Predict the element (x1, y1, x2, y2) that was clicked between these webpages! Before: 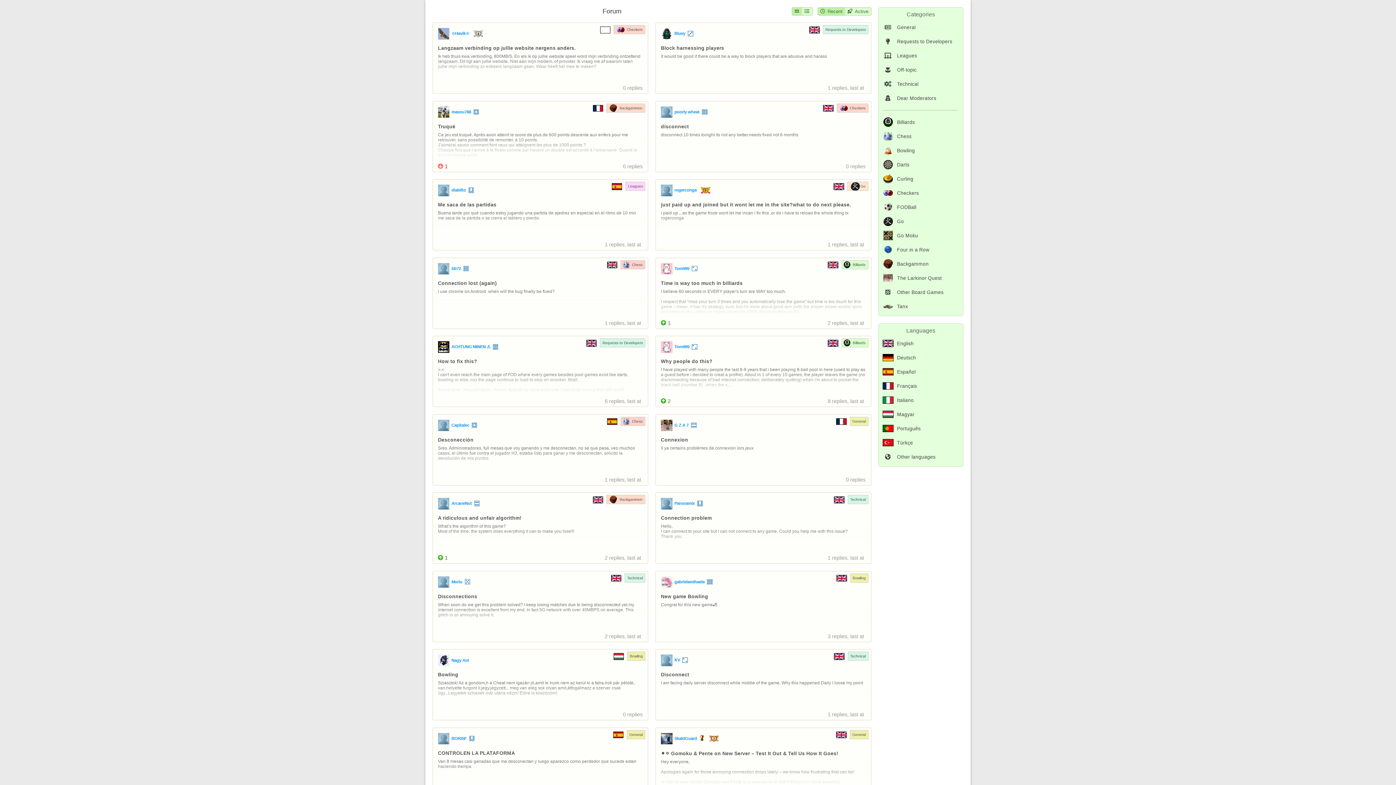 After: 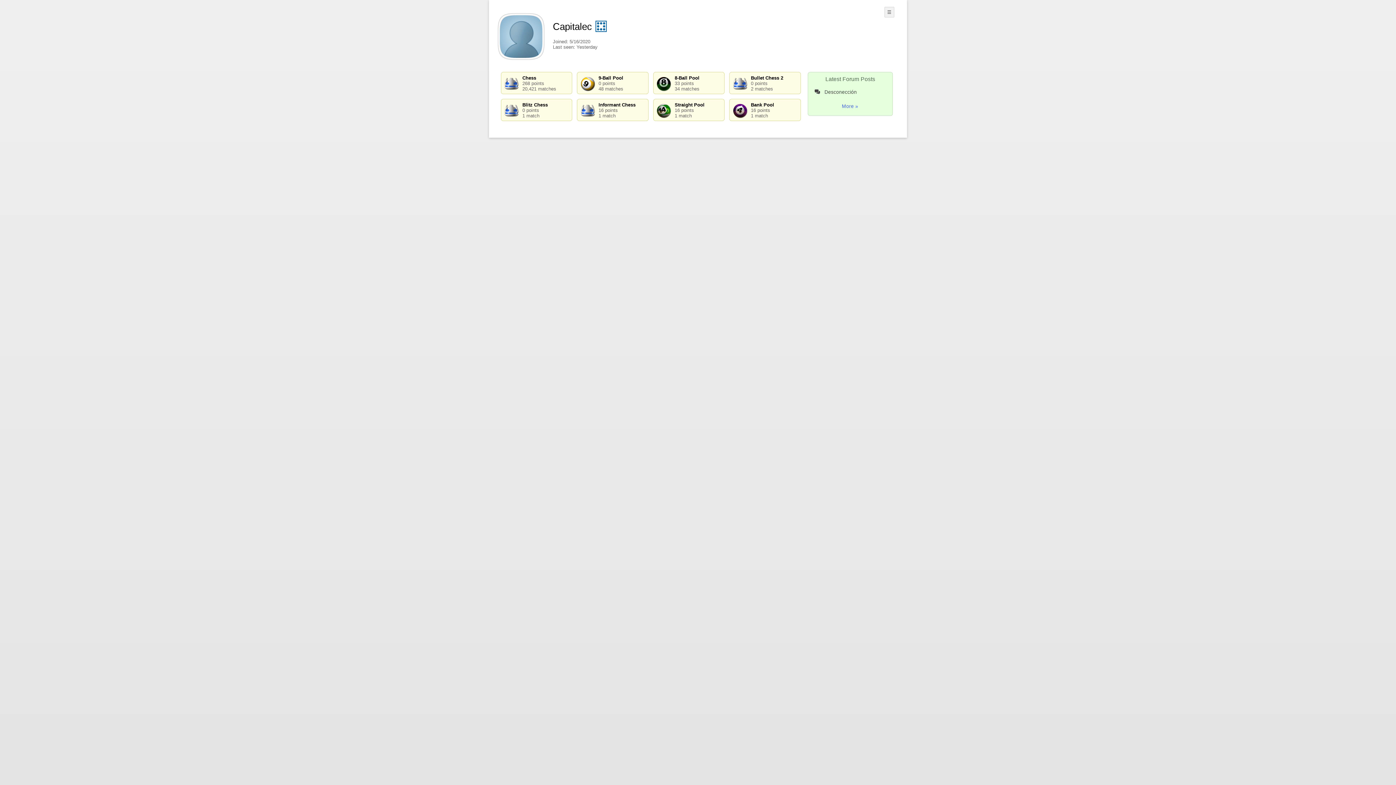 Action: bbox: (438, 419, 449, 431)